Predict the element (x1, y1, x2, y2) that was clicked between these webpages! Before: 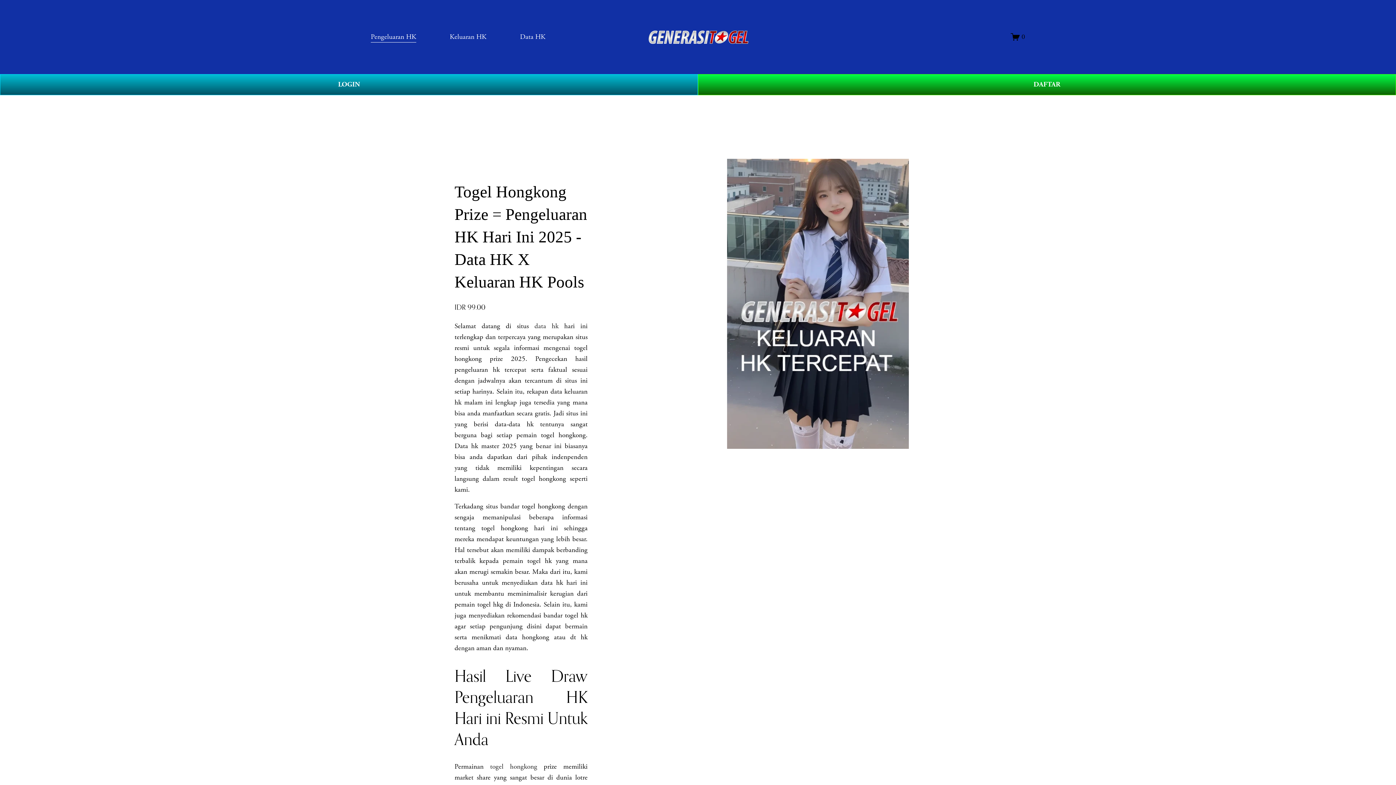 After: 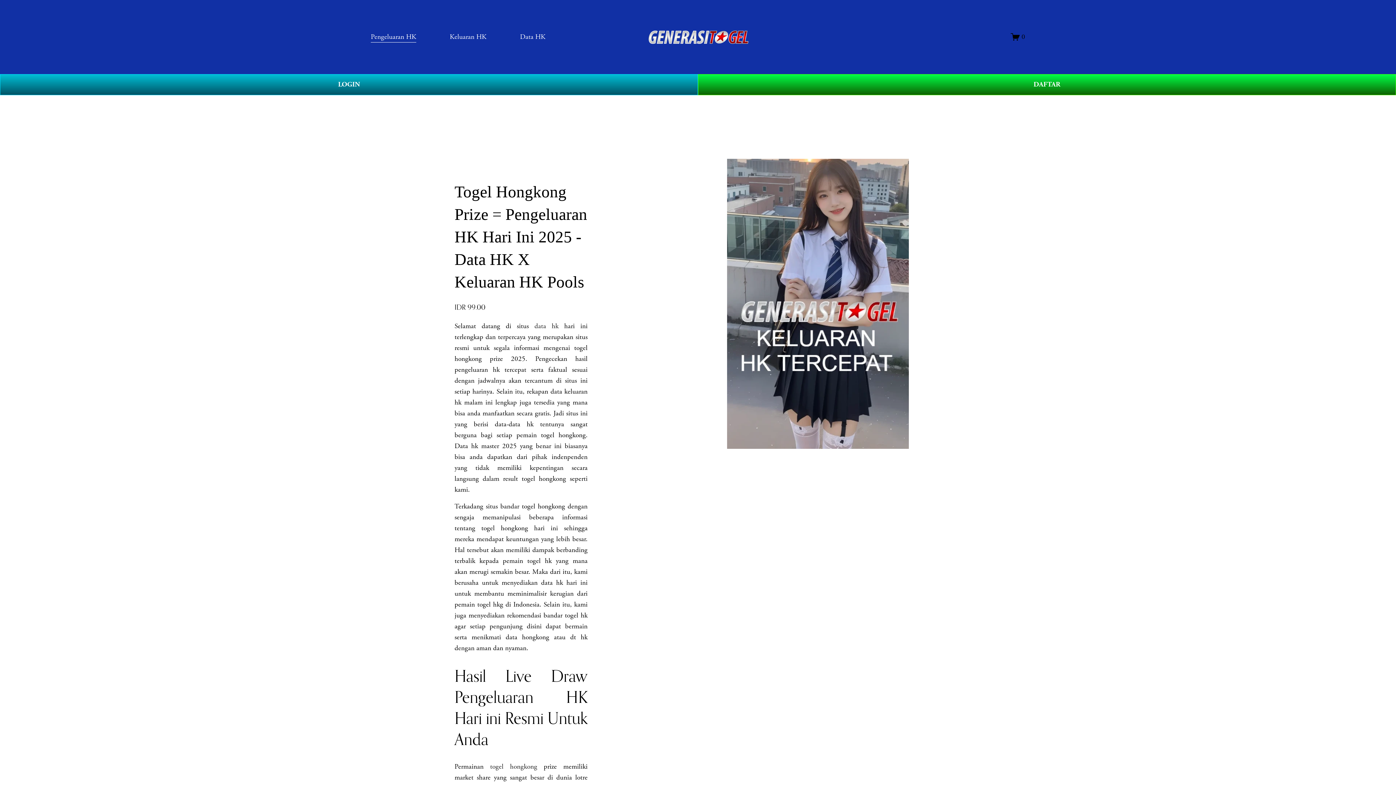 Action: bbox: (370, 30, 416, 43) label: Pengeluaran HK